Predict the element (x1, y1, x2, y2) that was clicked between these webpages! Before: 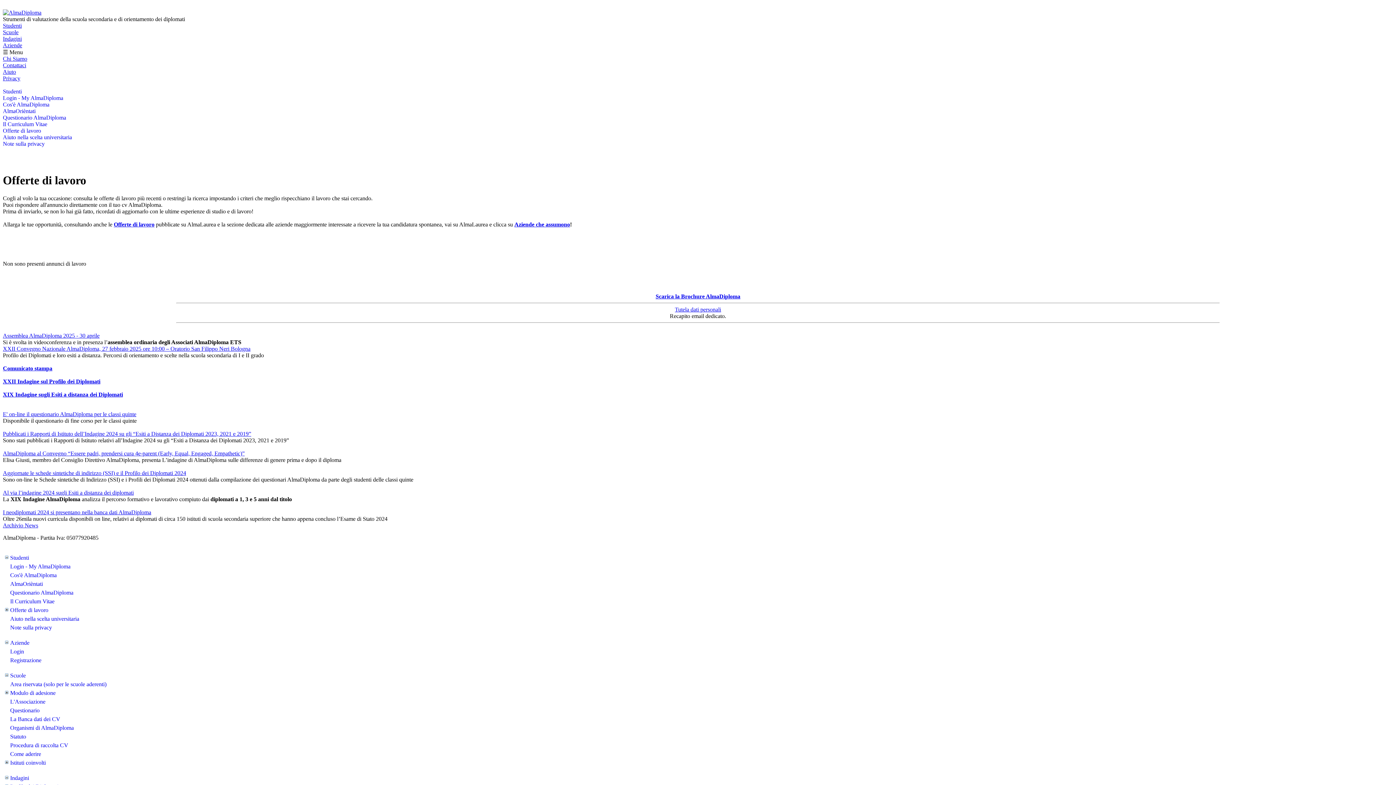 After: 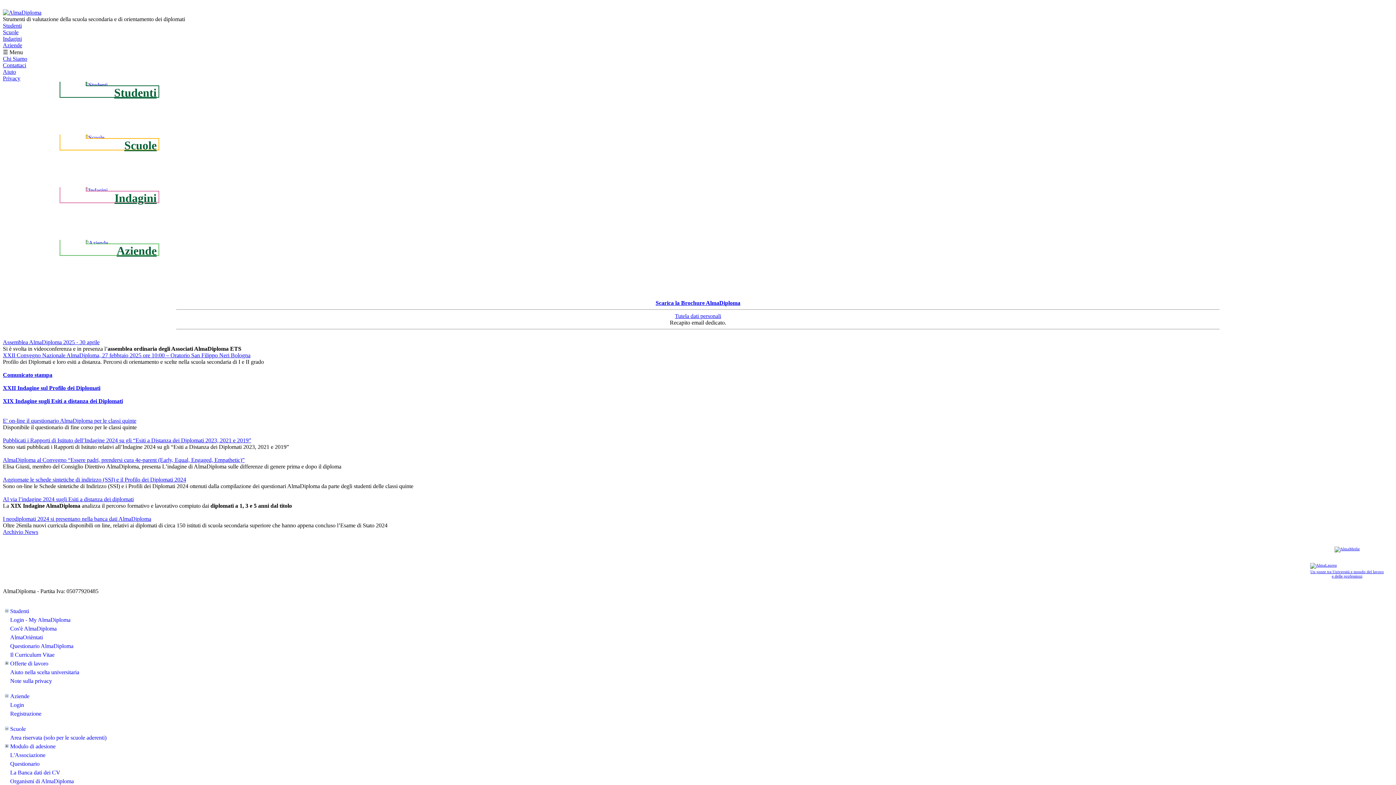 Action: label: Statuto bbox: (10, 733, 26, 739)